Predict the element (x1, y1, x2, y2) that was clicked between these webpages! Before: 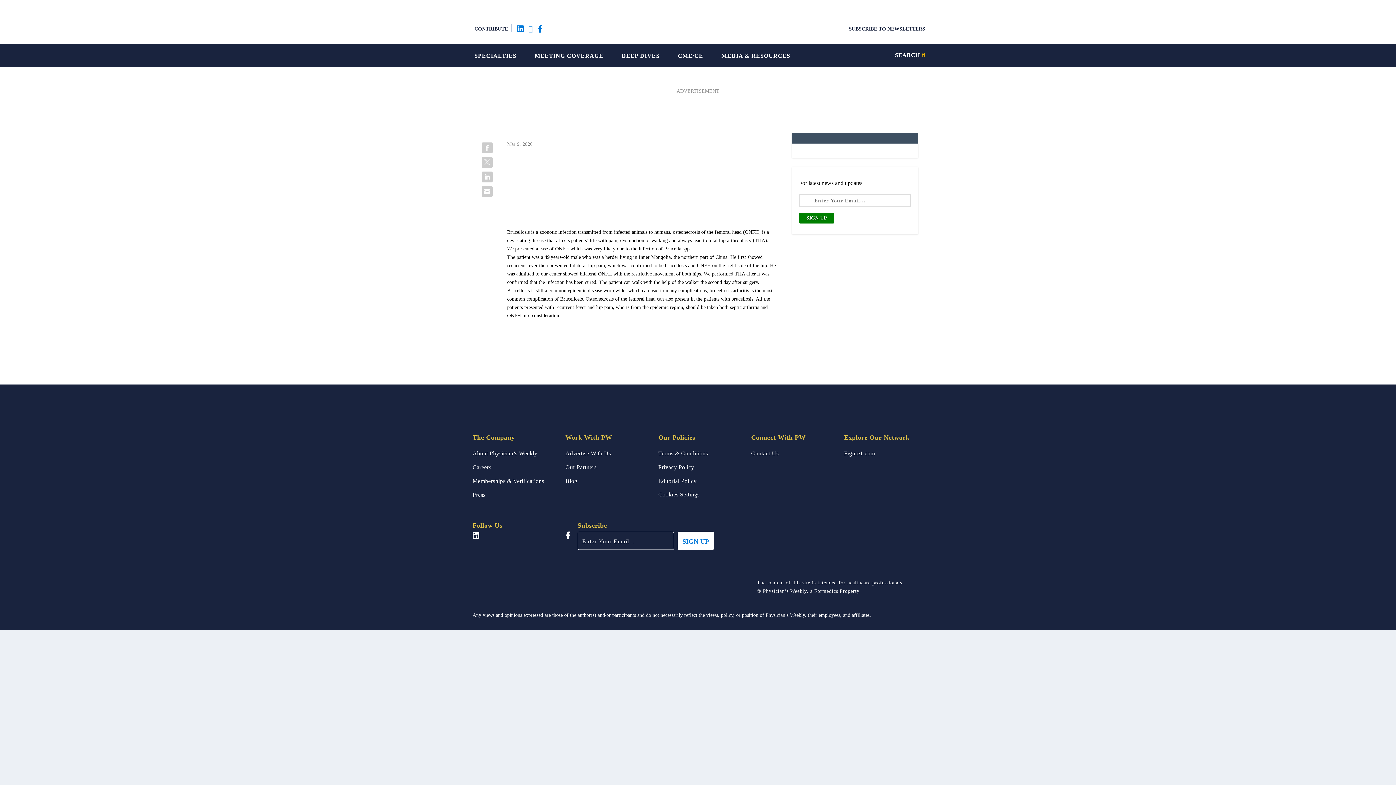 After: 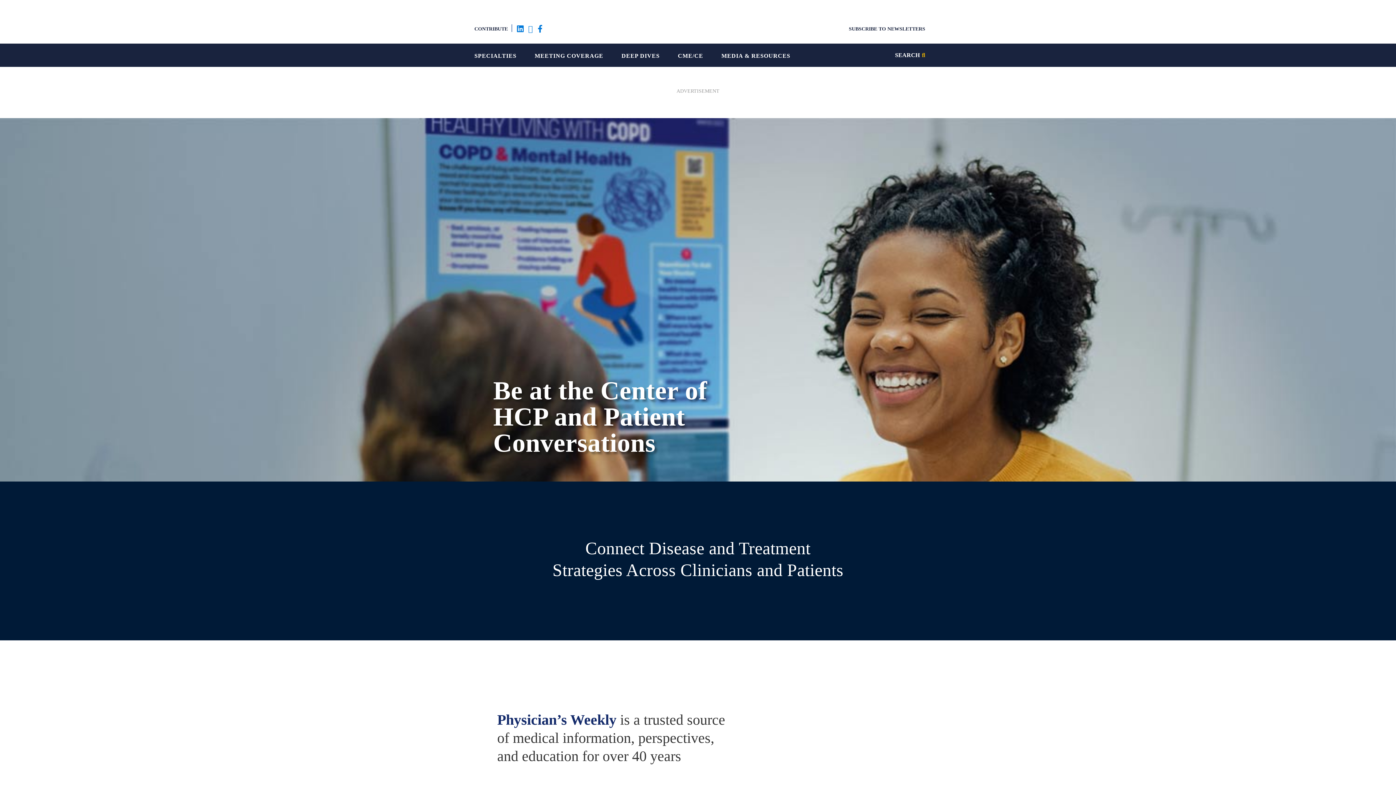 Action: bbox: (565, 449, 611, 457) label: Advertise With Us